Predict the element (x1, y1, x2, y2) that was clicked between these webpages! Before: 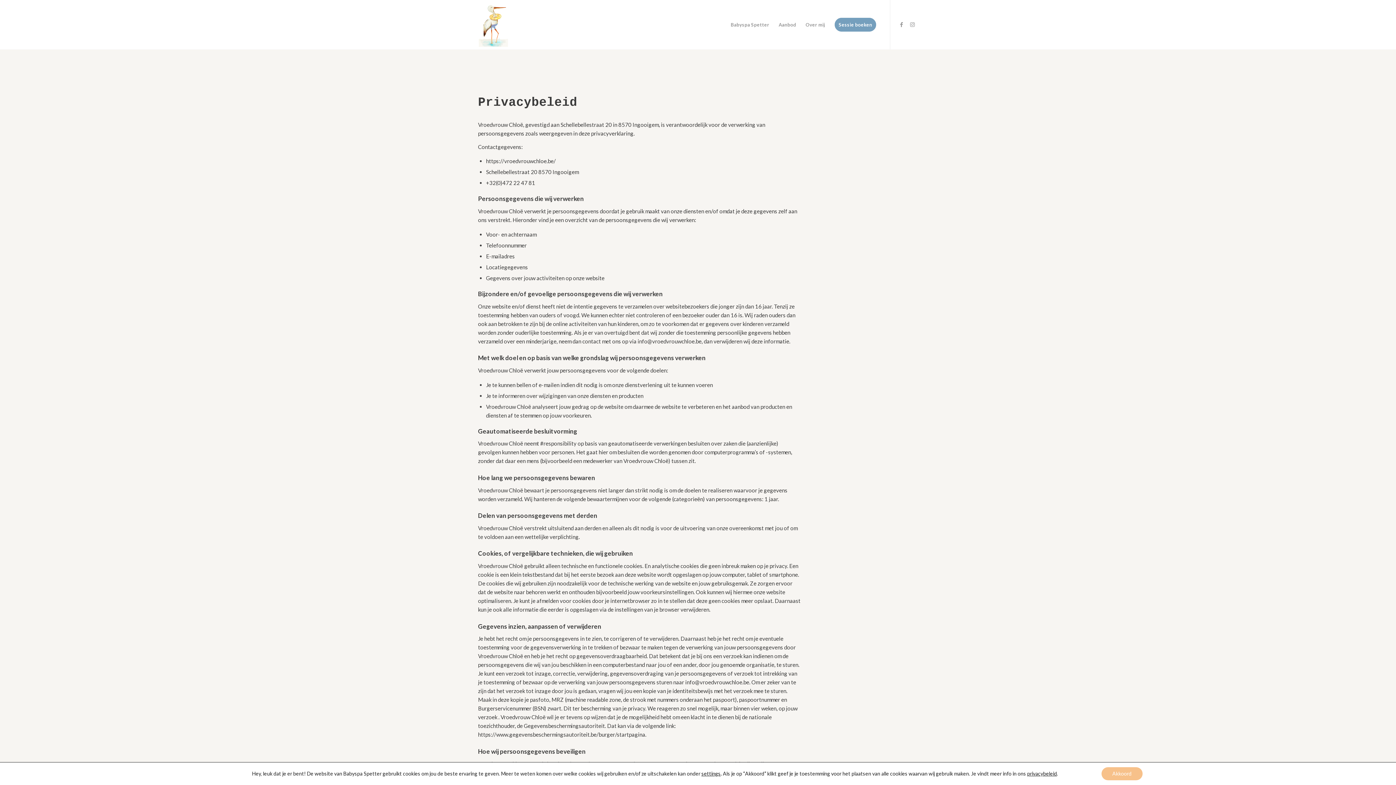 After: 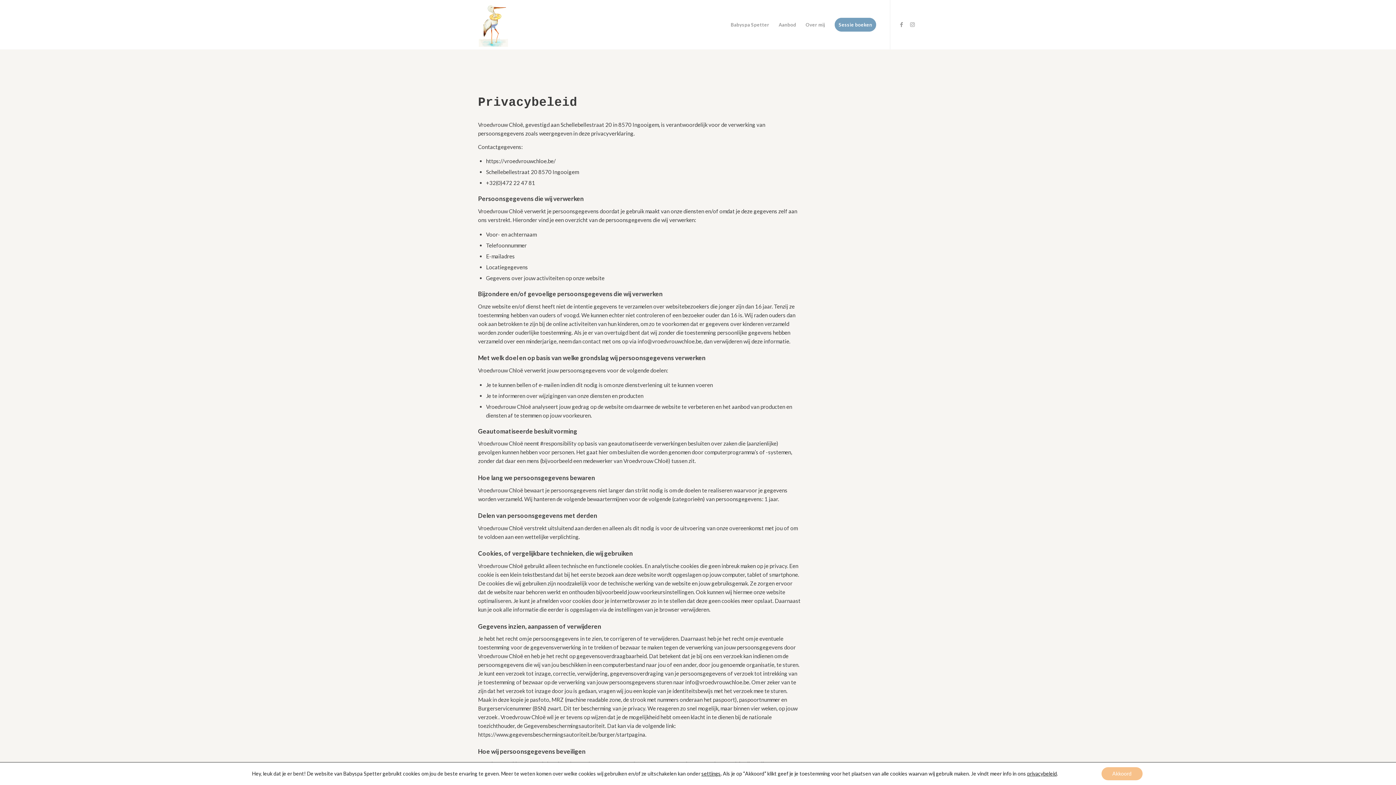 Action: label: privacybeleid bbox: (1027, 770, 1057, 777)